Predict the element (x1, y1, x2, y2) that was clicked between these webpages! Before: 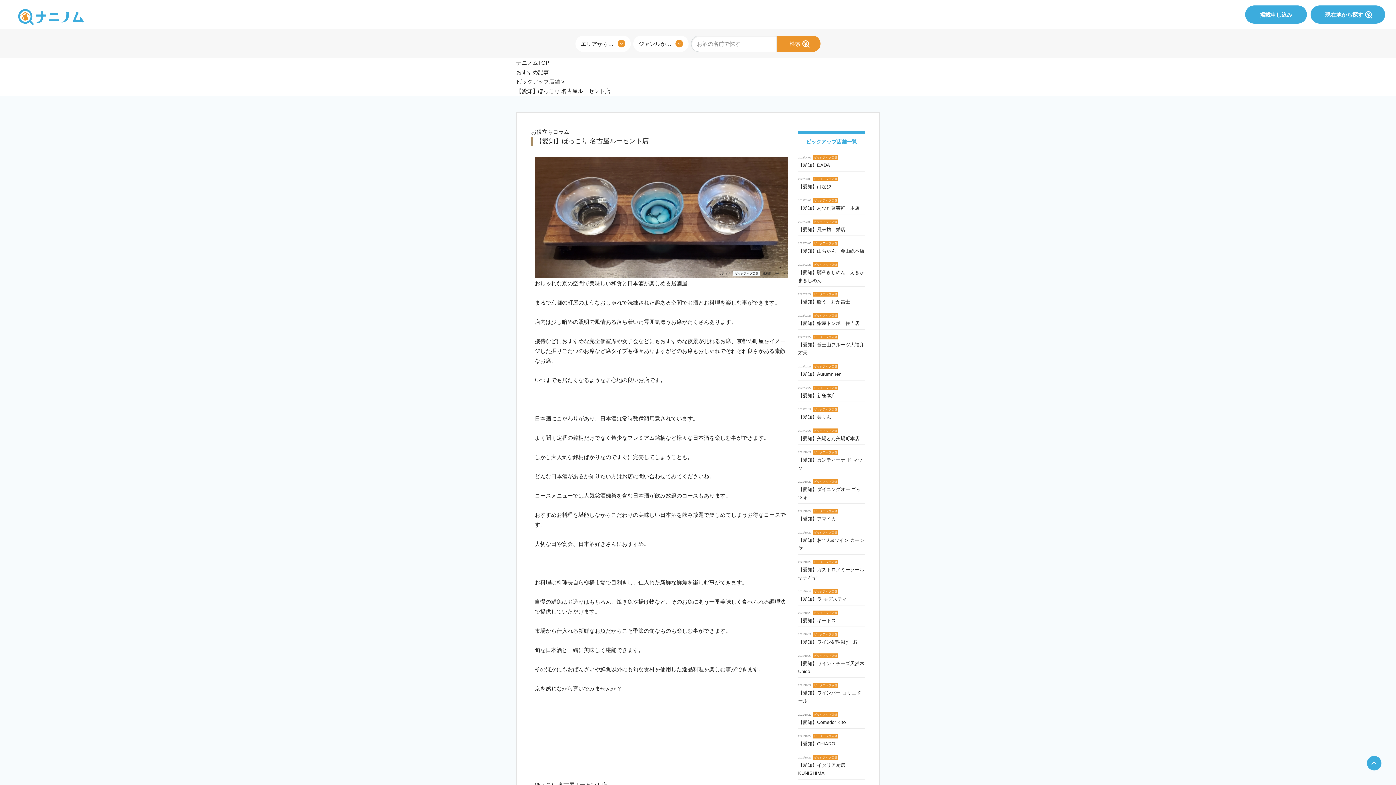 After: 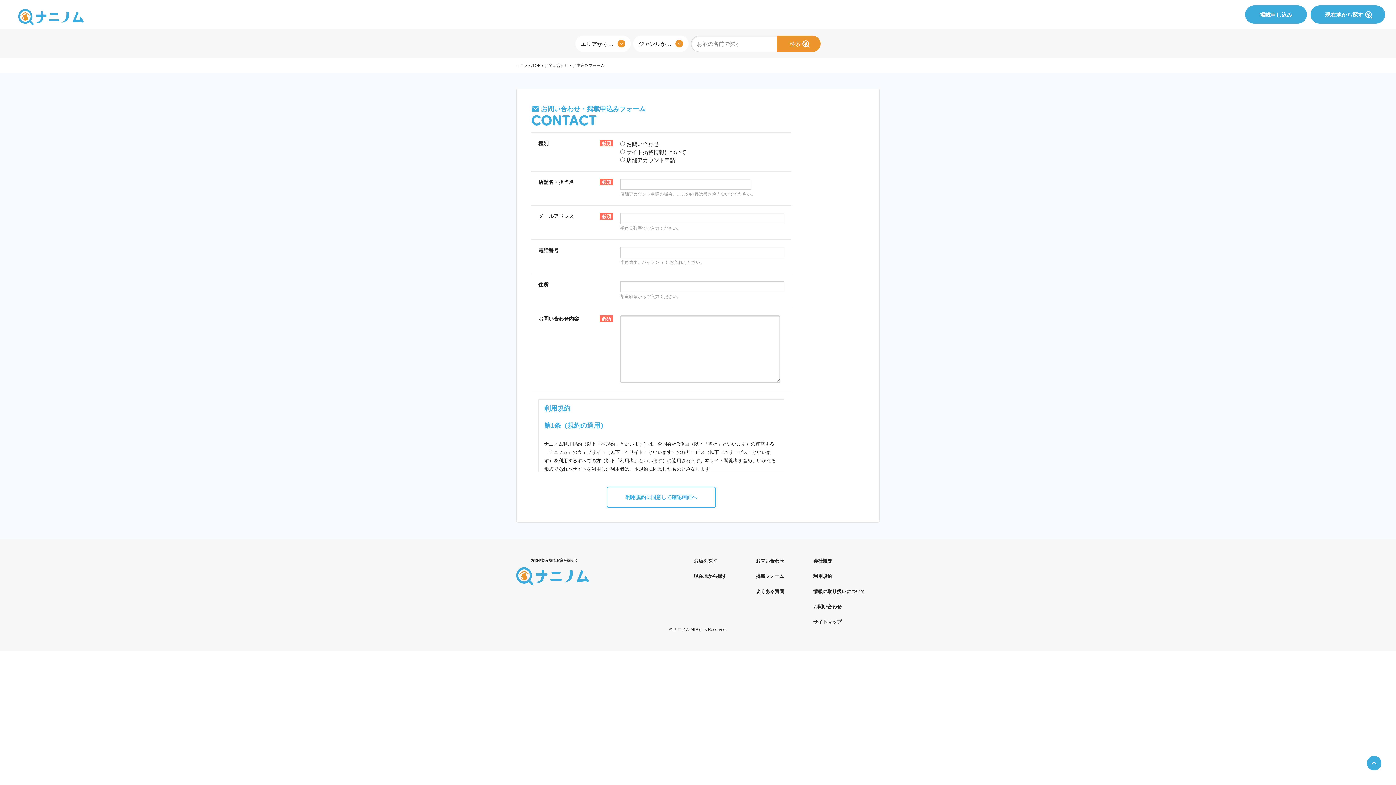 Action: bbox: (1245, 5, 1307, 23) label: 掲載申し込み